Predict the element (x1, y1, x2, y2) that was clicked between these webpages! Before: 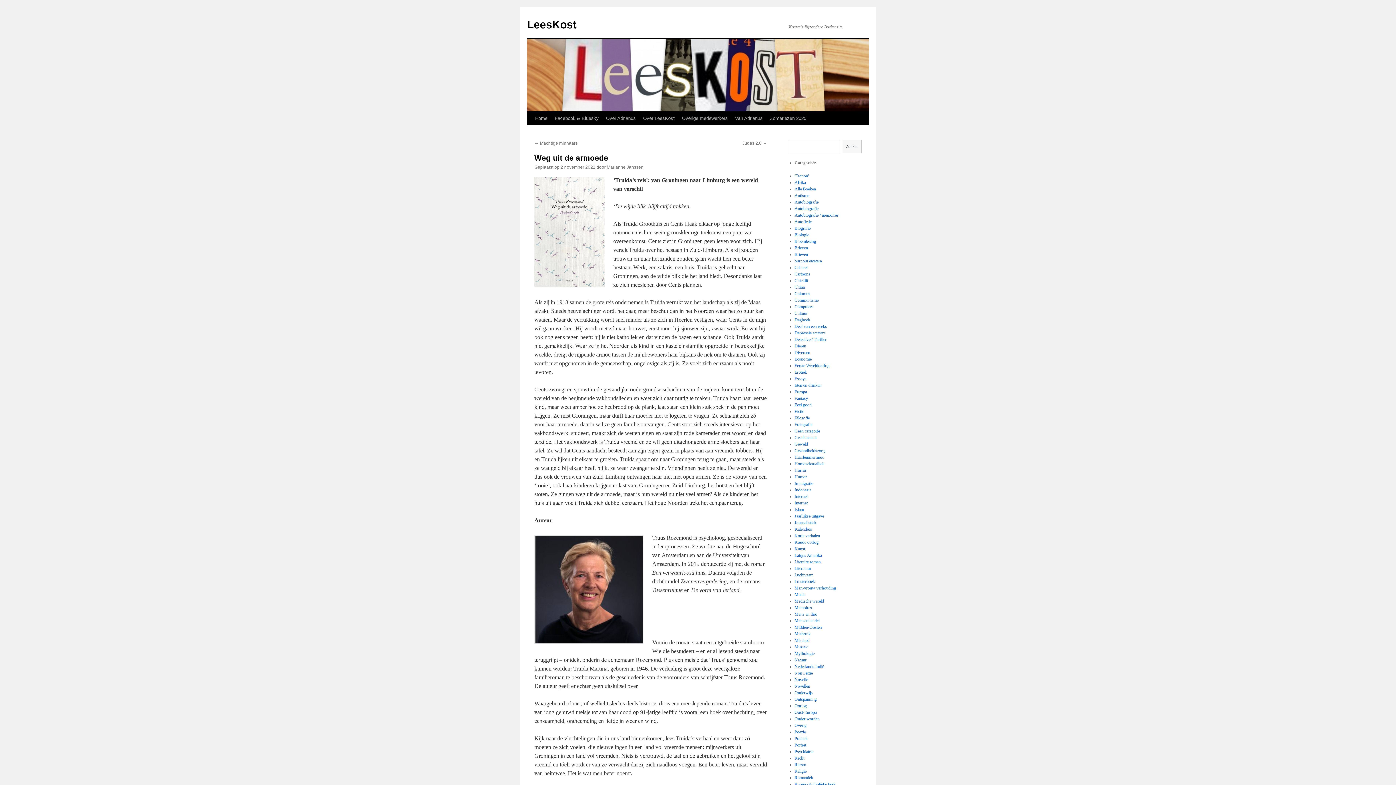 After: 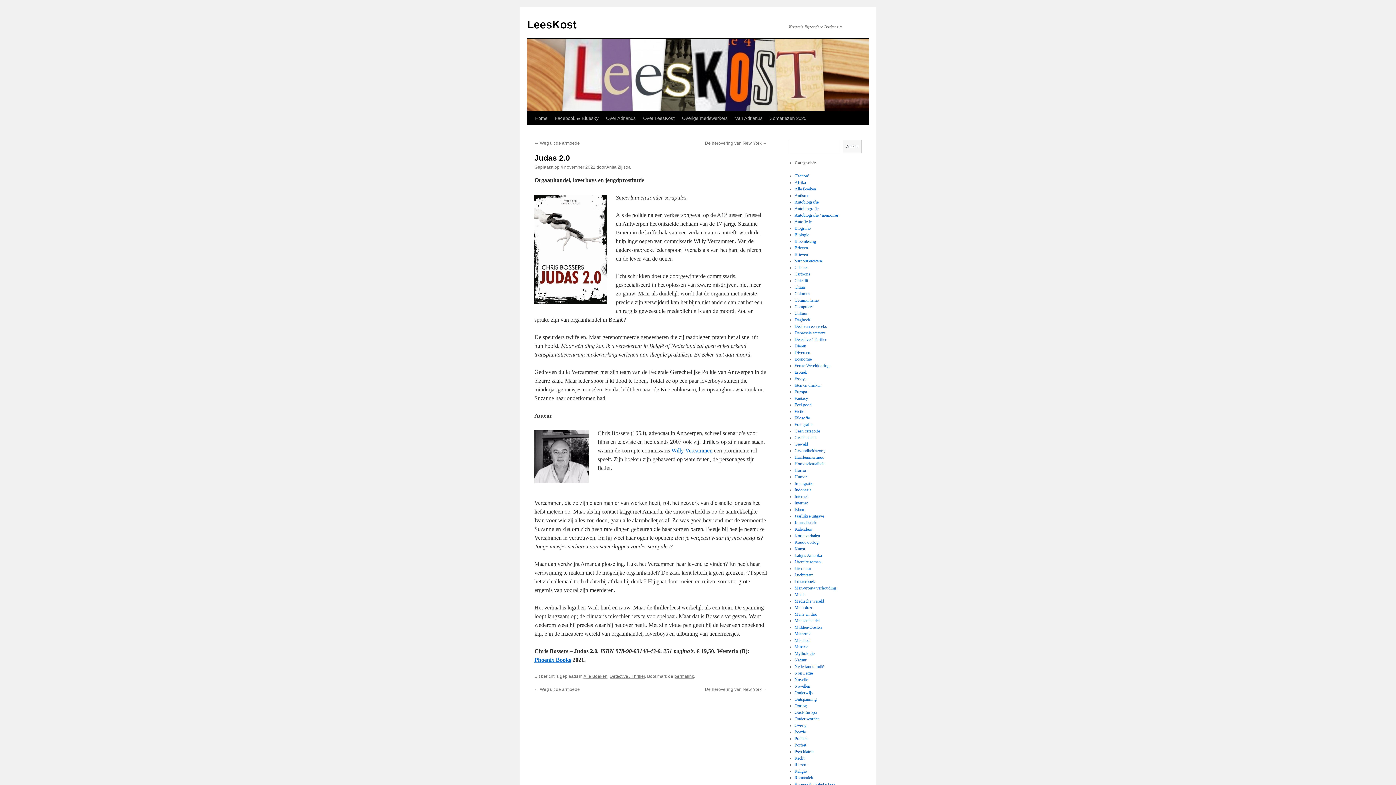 Action: bbox: (742, 140, 767, 145) label: Judas 2.0 →